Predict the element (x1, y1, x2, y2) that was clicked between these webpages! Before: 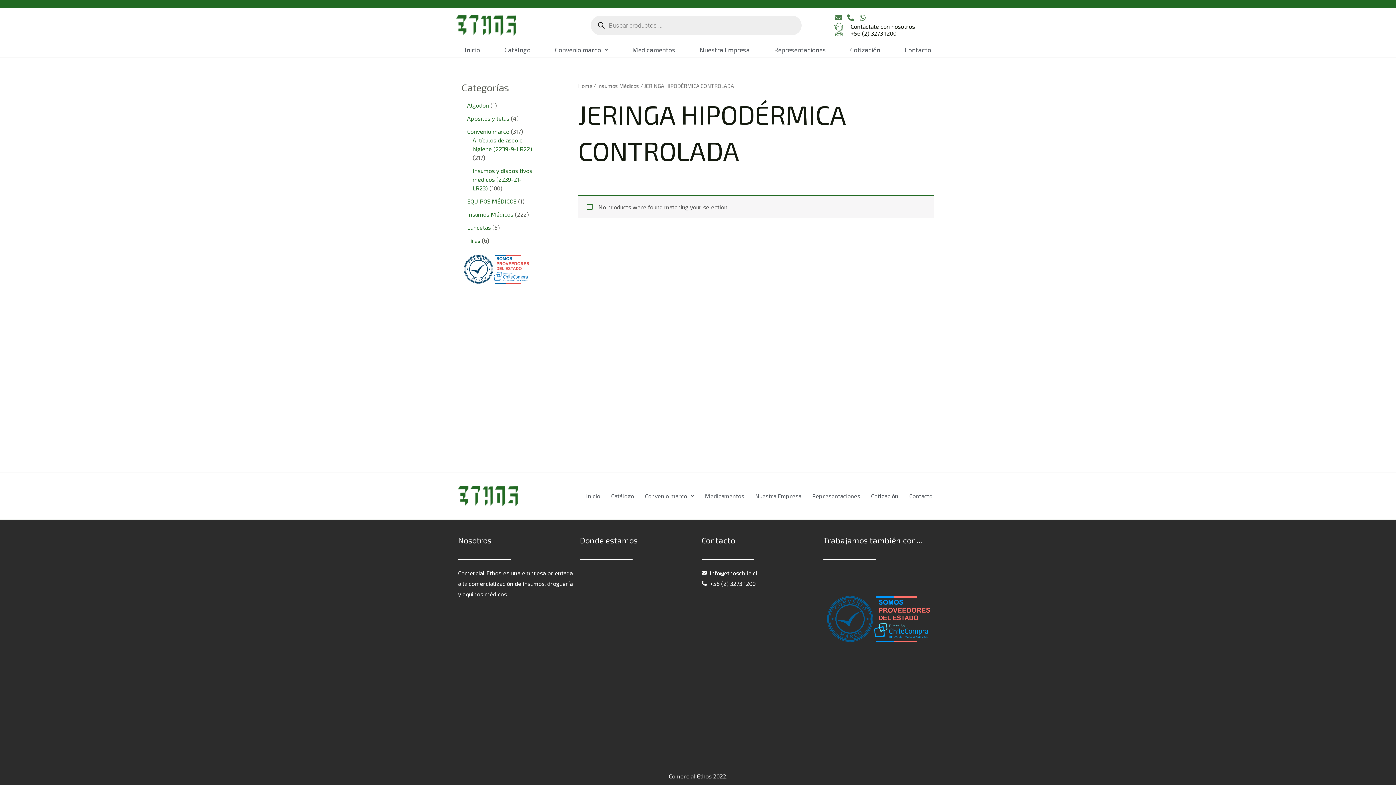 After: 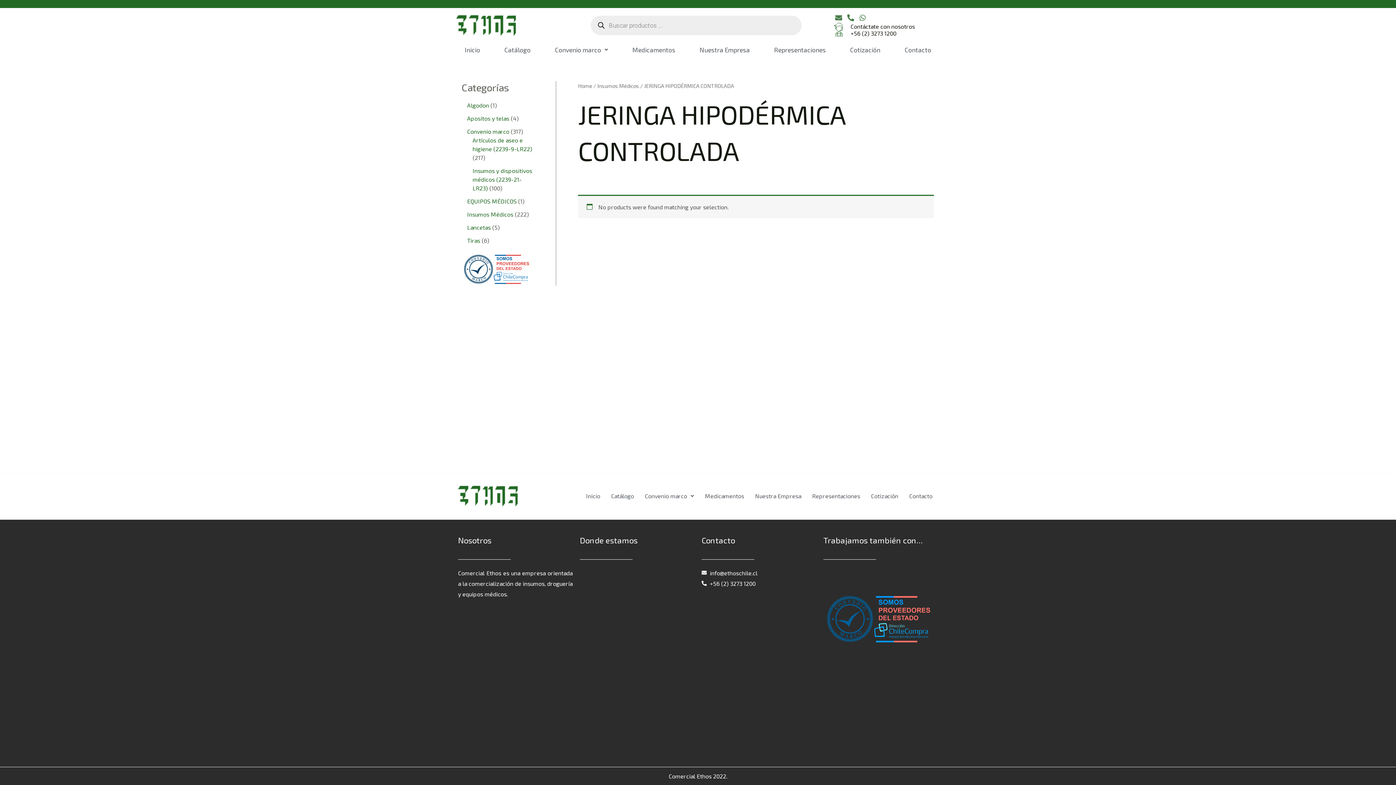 Action: bbox: (701, 567, 816, 578) label: info@ethoschile.cl